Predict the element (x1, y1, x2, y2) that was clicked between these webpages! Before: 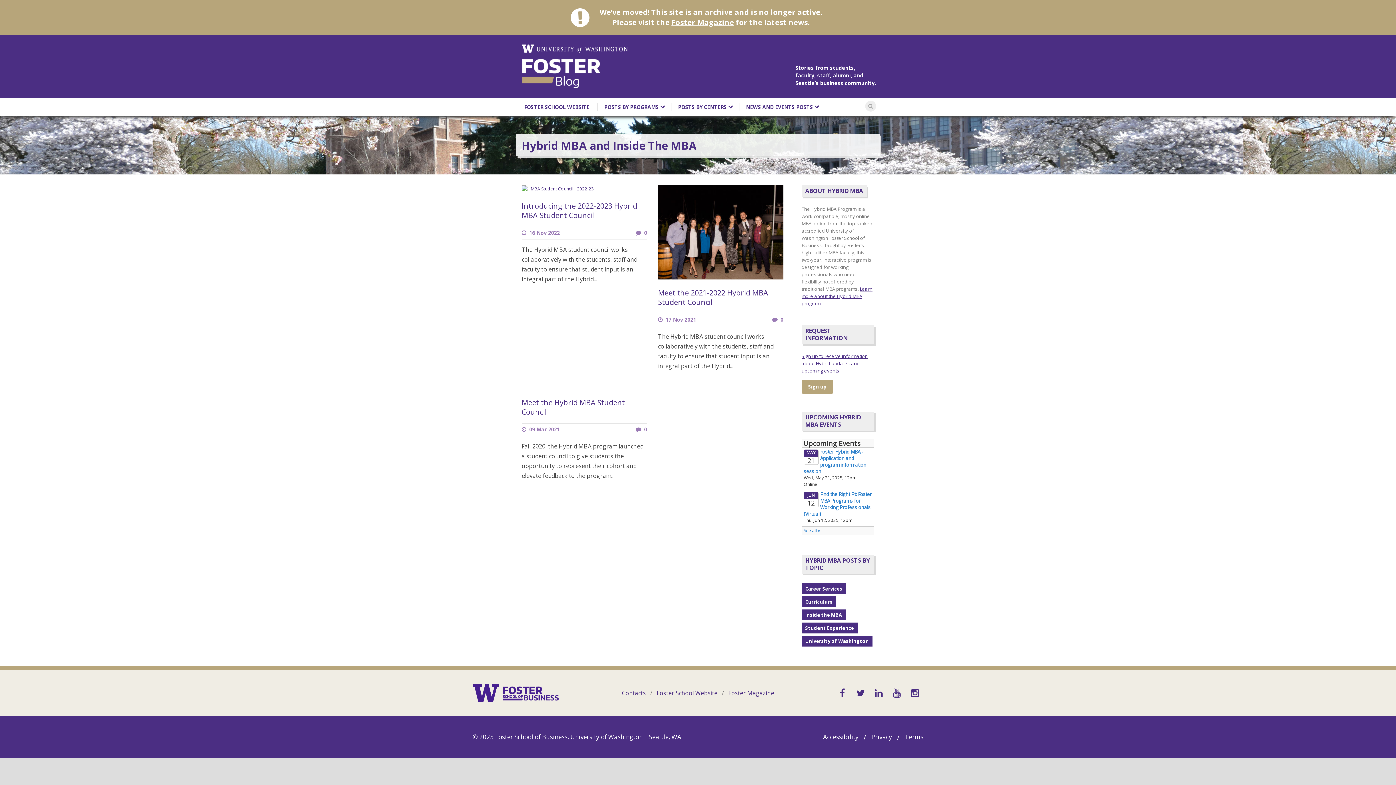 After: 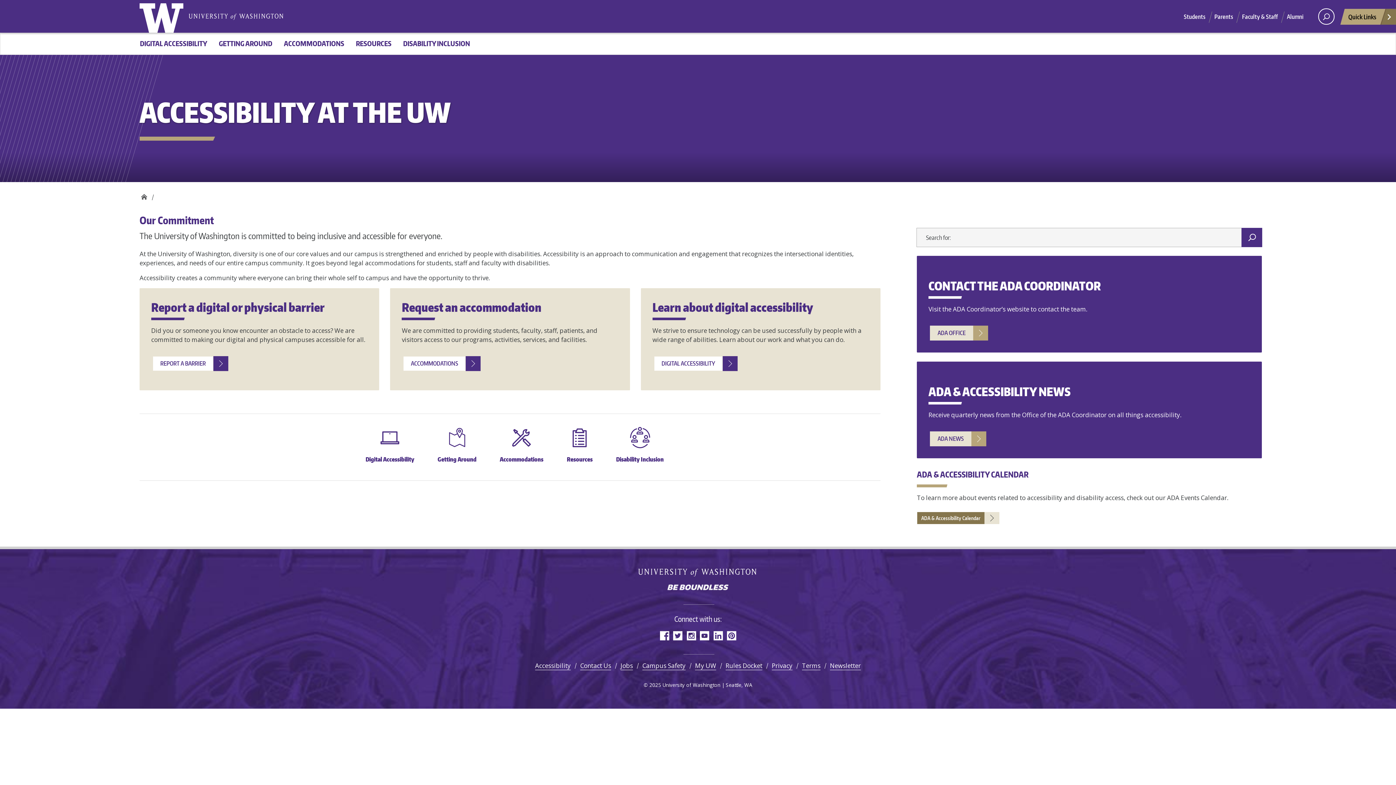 Action: bbox: (823, 734, 858, 740) label: Accessibility